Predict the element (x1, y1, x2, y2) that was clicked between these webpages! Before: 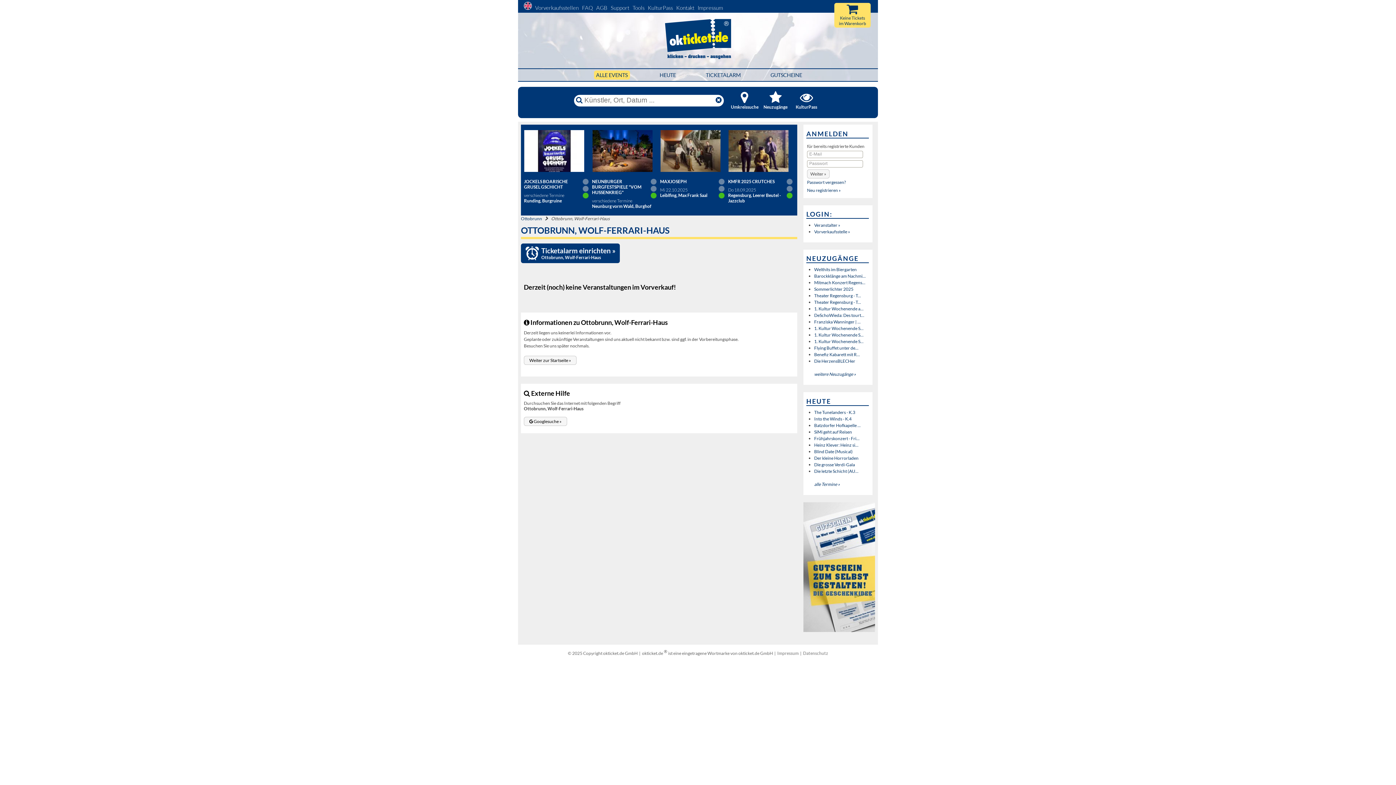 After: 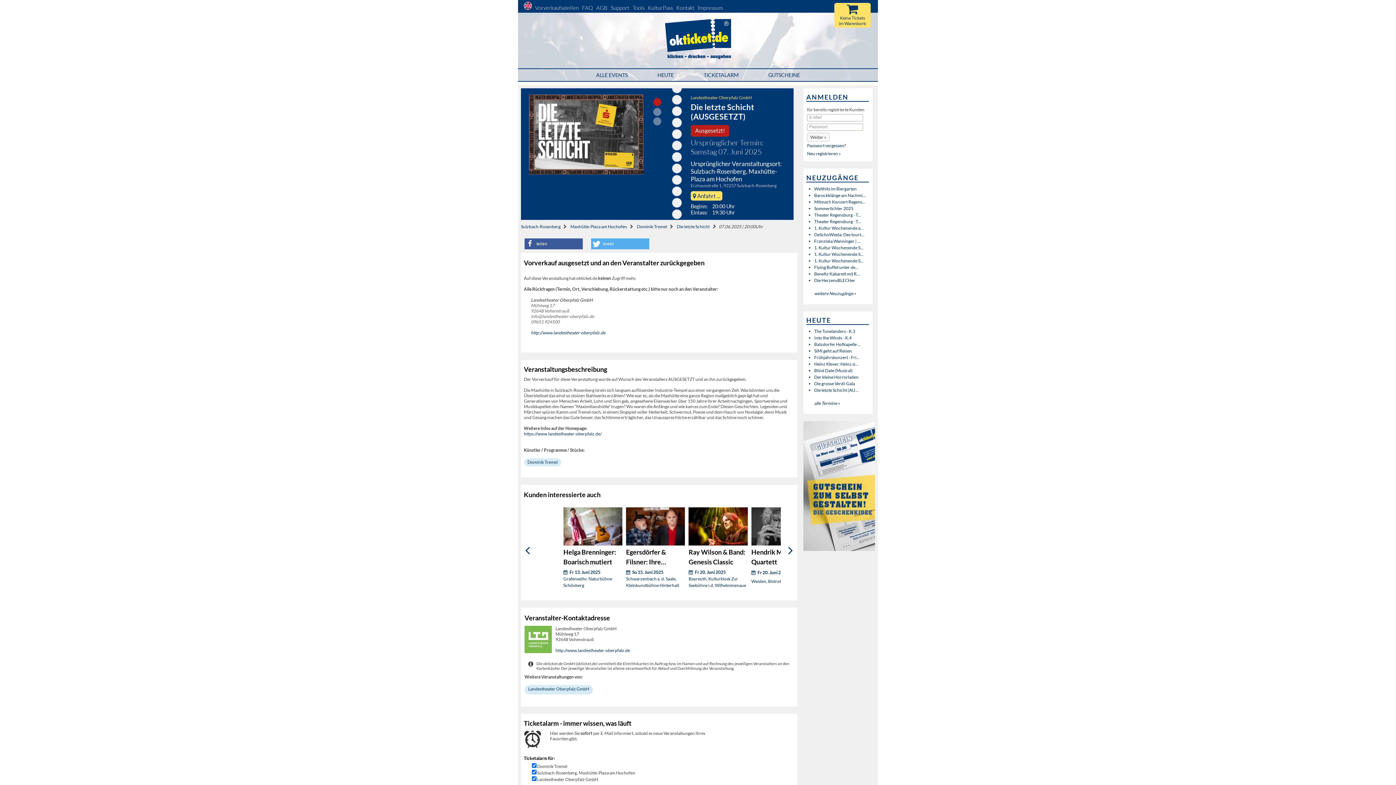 Action: label: Die letzte Schicht (AU... bbox: (814, 468, 858, 474)